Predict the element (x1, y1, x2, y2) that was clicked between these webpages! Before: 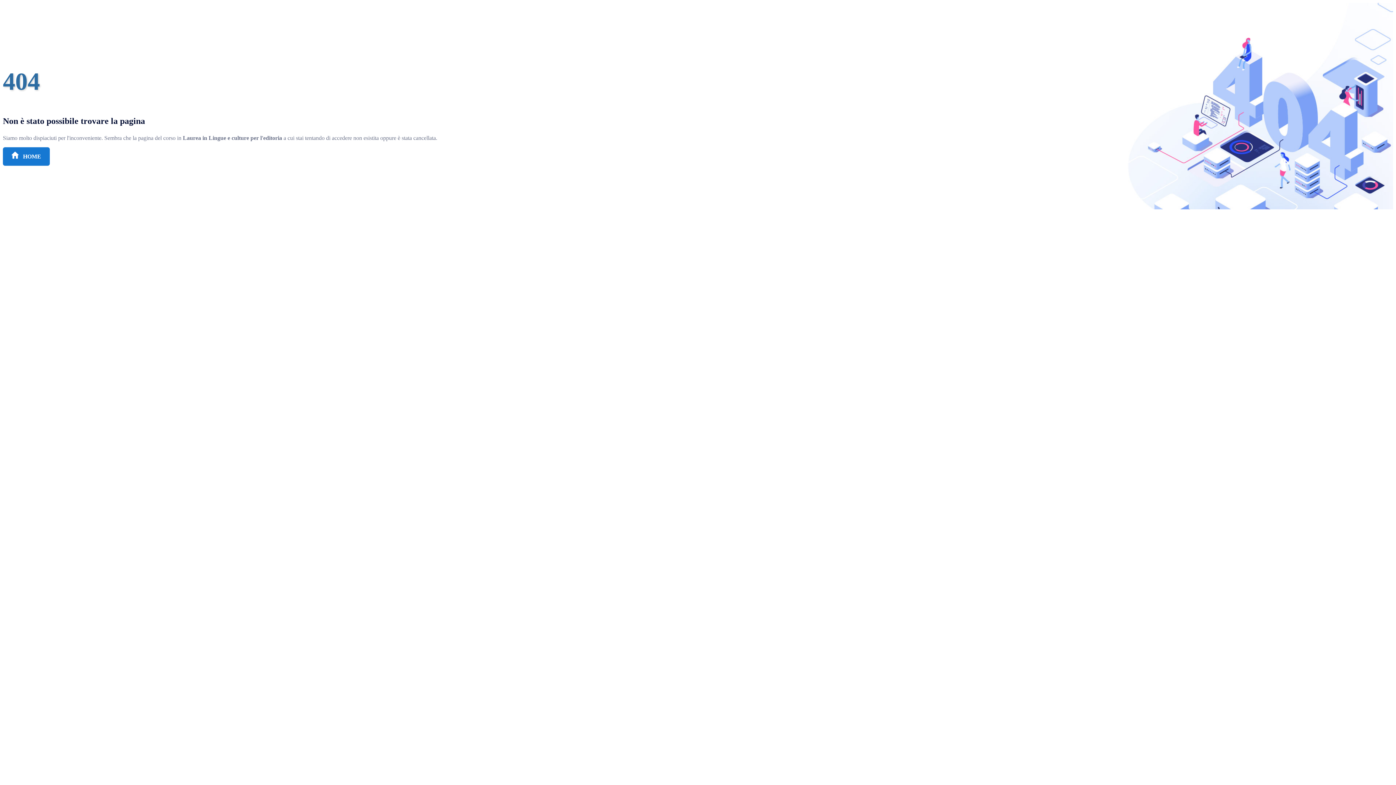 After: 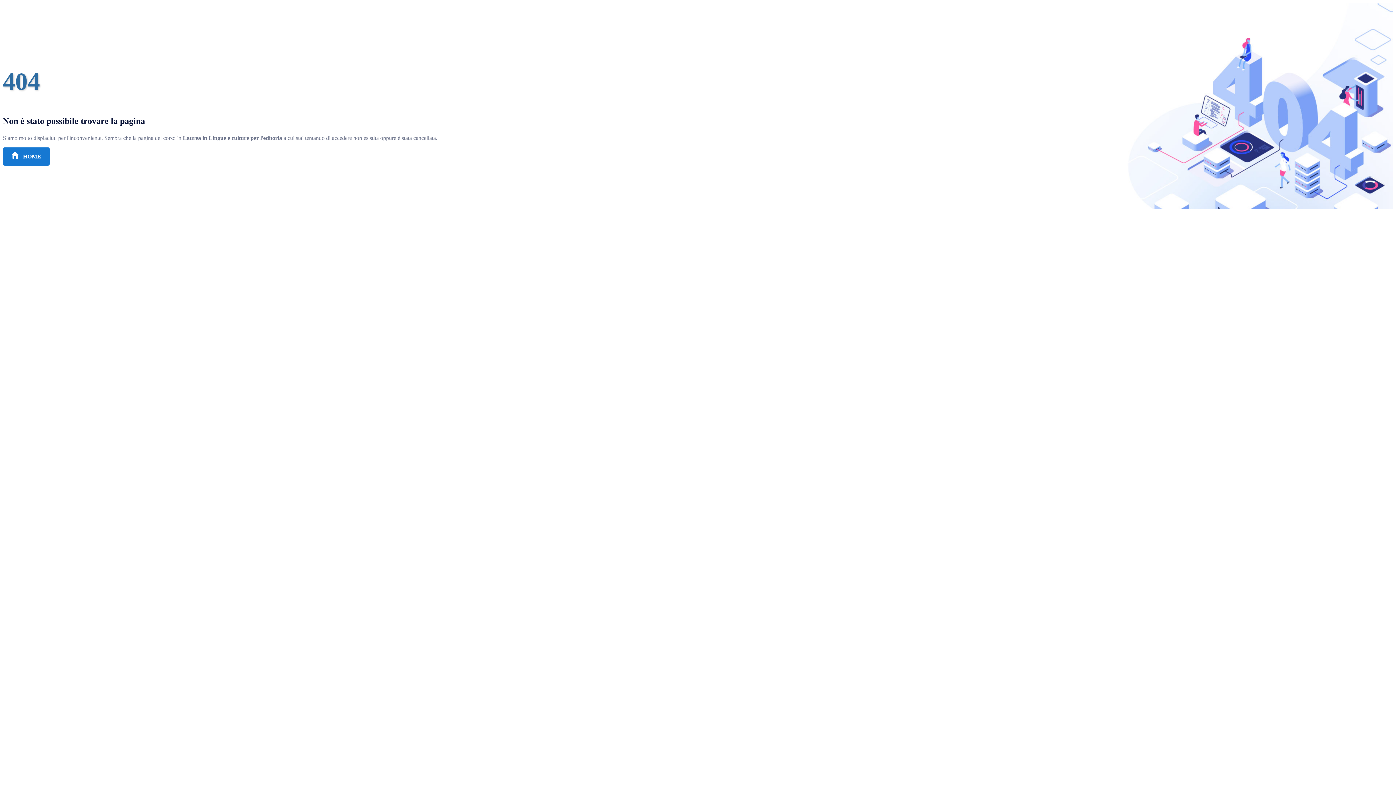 Action: label:  HOME bbox: (2, 147, 49, 165)